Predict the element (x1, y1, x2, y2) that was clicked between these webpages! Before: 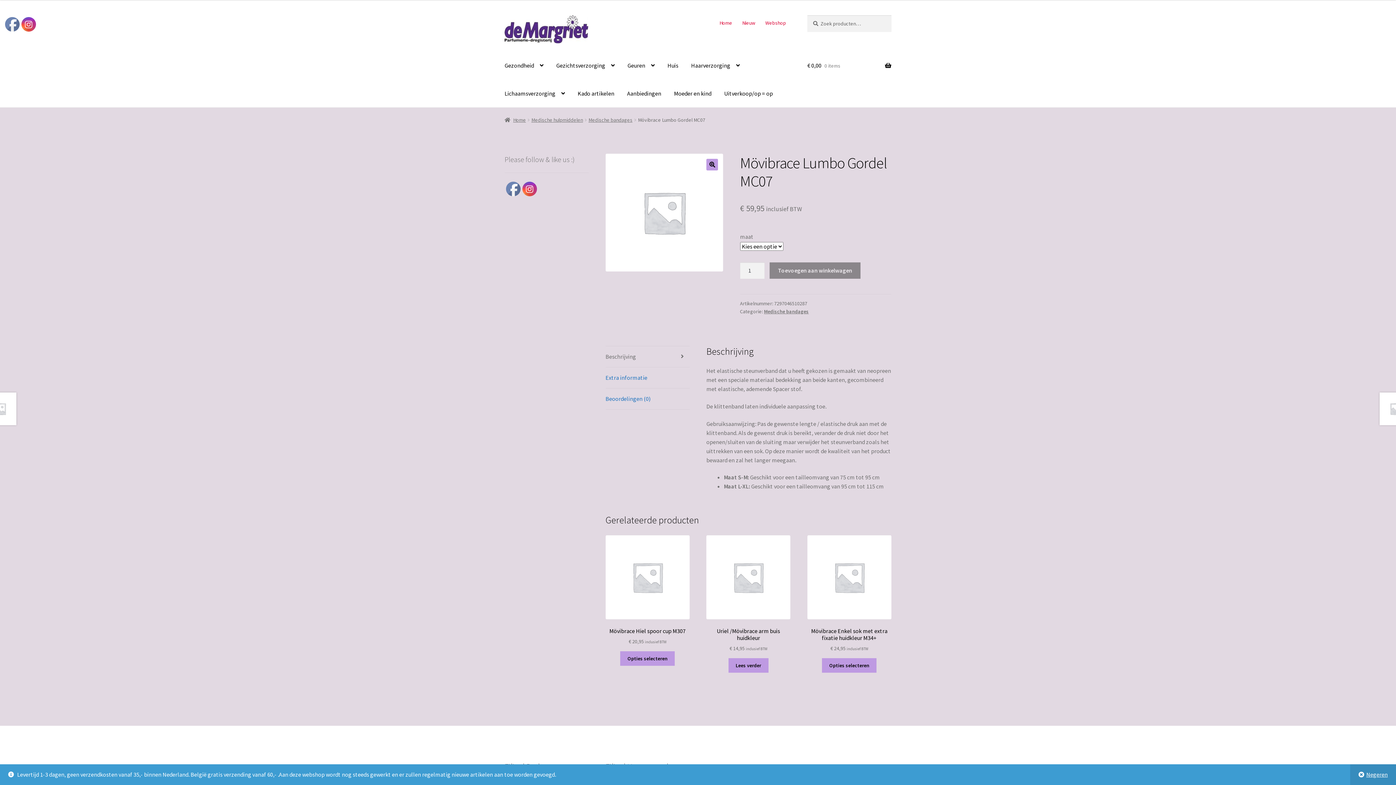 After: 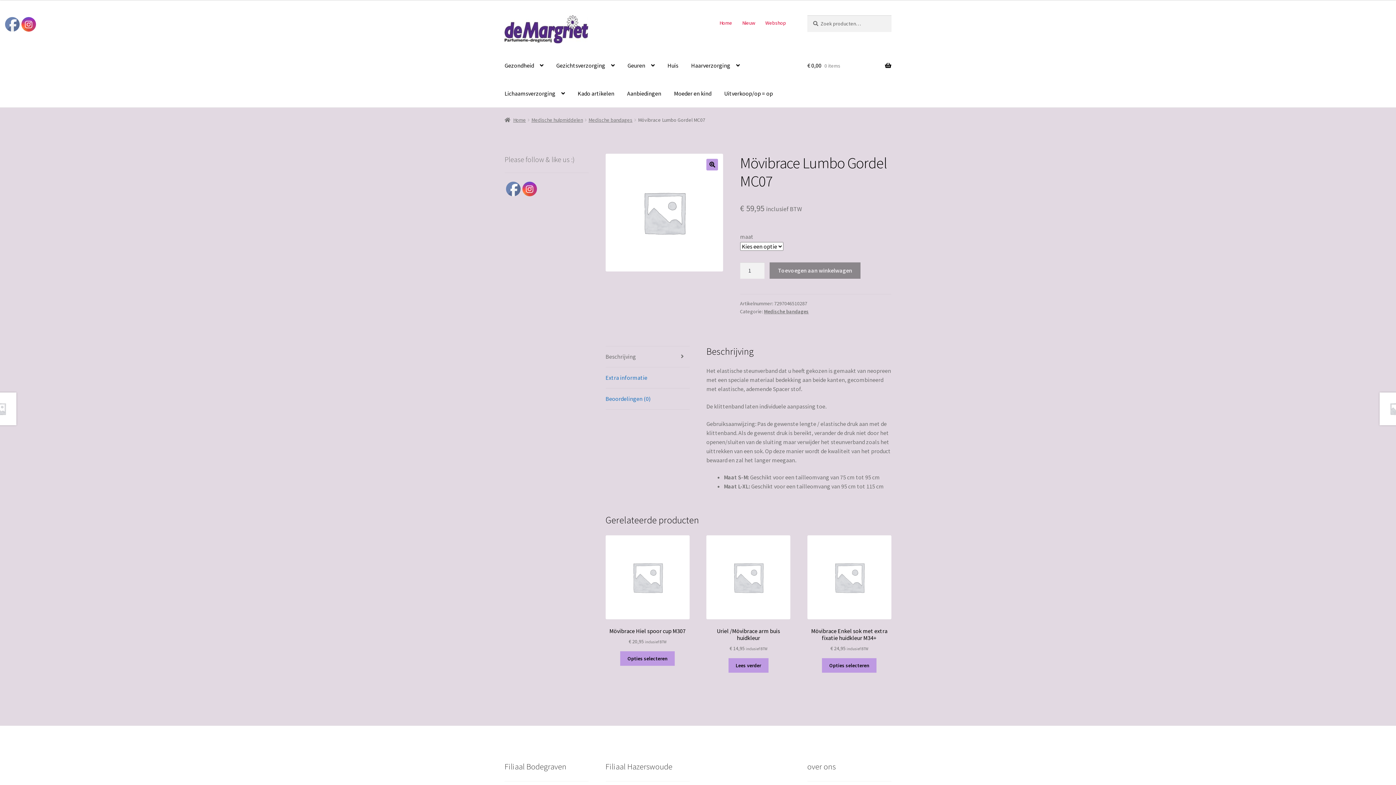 Action: label: Negeren bbox: (1350, 764, 1396, 785)